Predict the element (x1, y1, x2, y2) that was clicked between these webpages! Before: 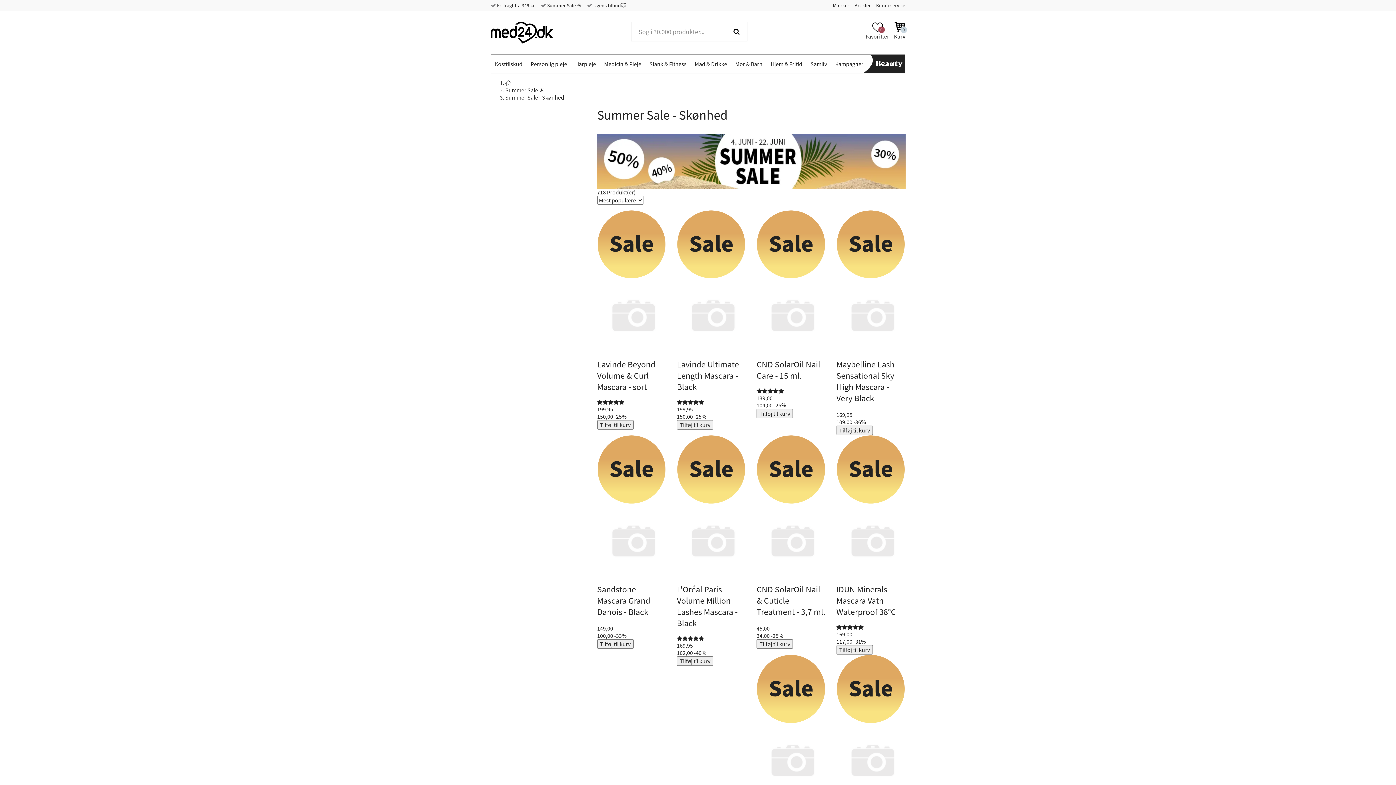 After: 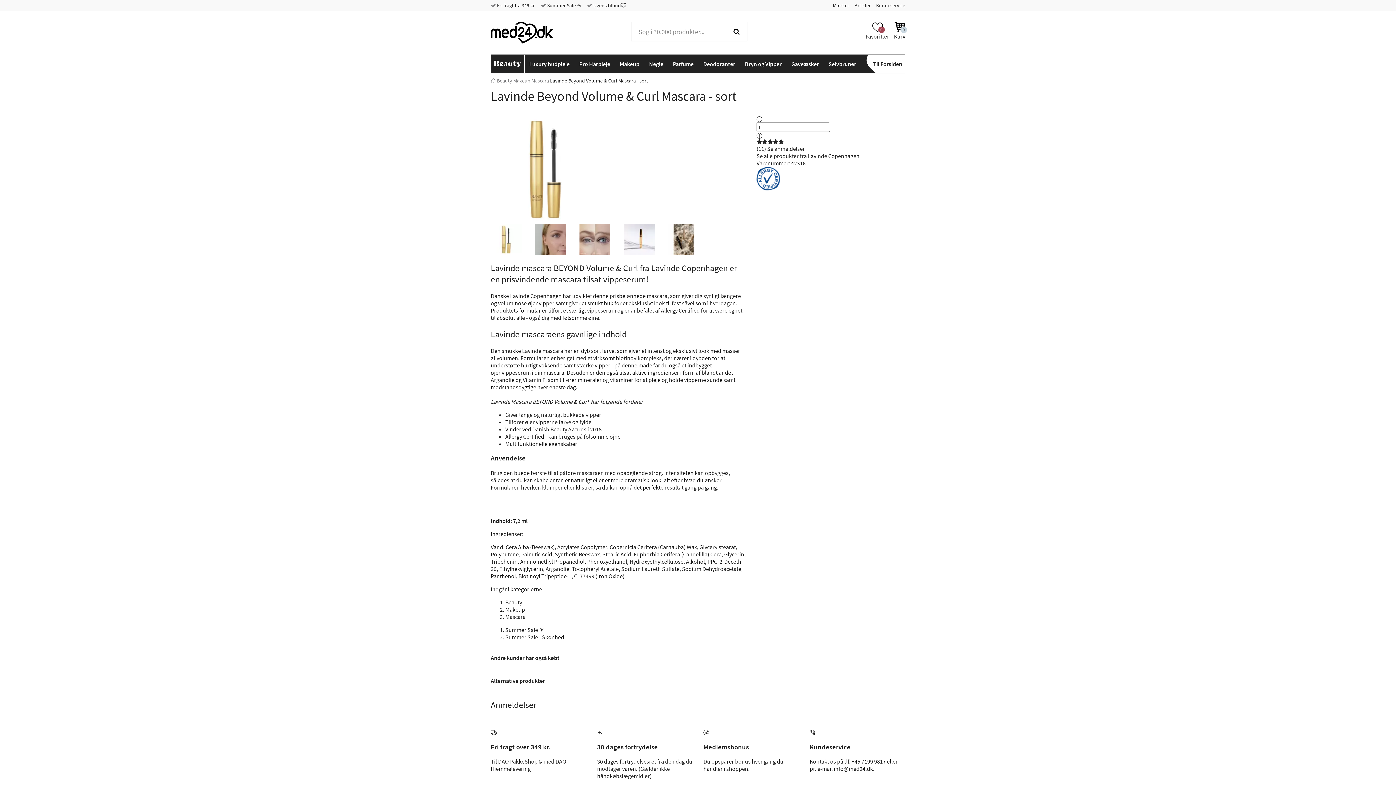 Action: bbox: (597, 210, 666, 420) label:  
Lavinde Beyond Volume & Curl Mascara - sort

199,95
150,00 -25%